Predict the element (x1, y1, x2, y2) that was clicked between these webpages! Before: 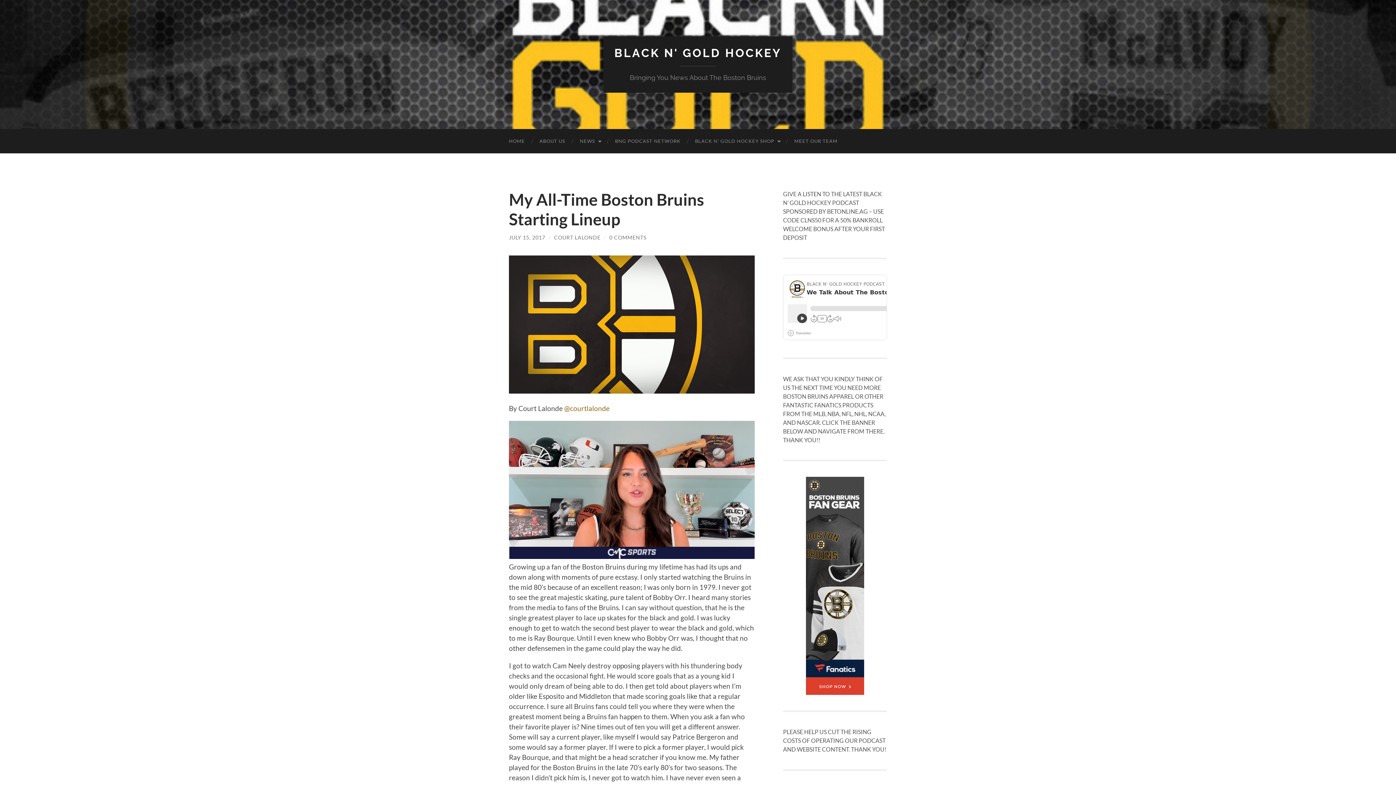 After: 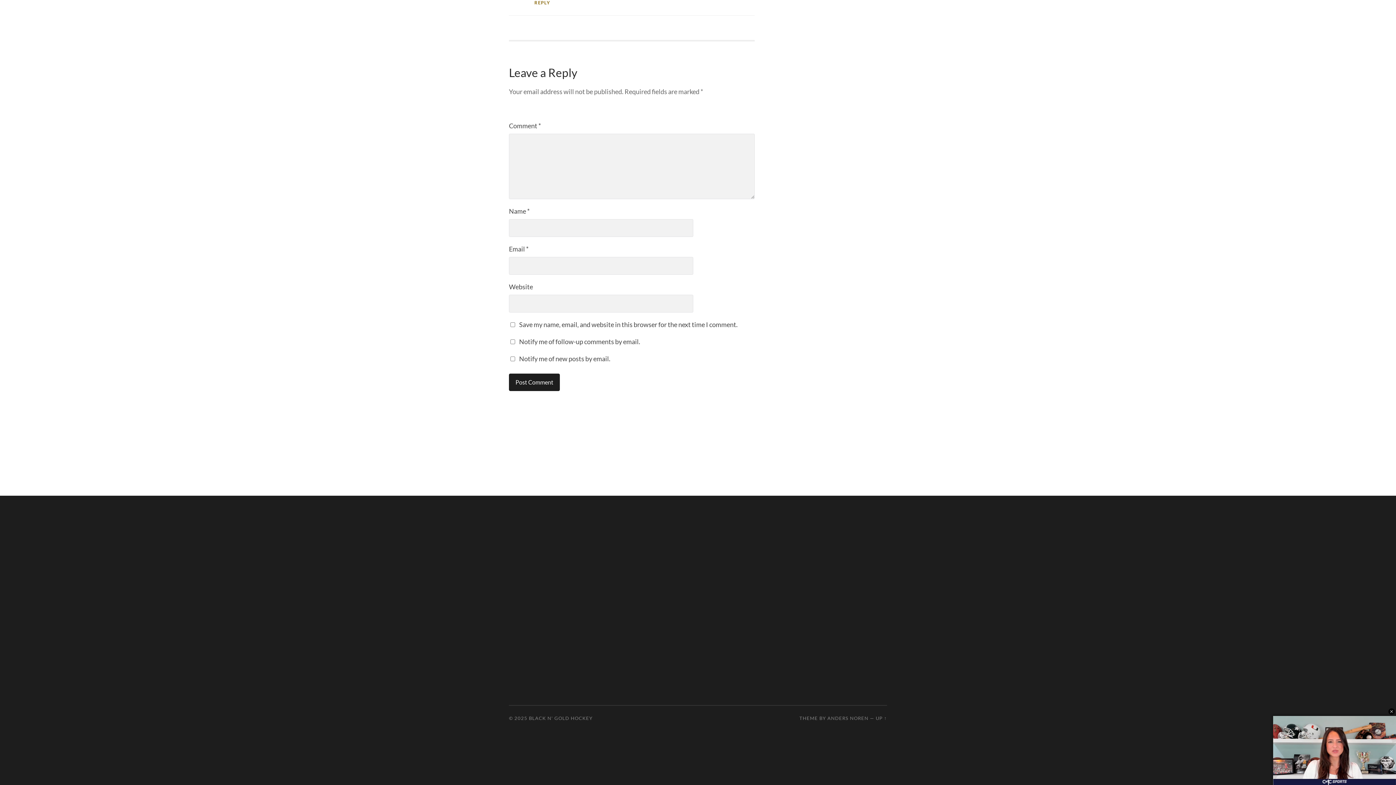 Action: bbox: (609, 234, 646, 240) label: 0 COMMENTS